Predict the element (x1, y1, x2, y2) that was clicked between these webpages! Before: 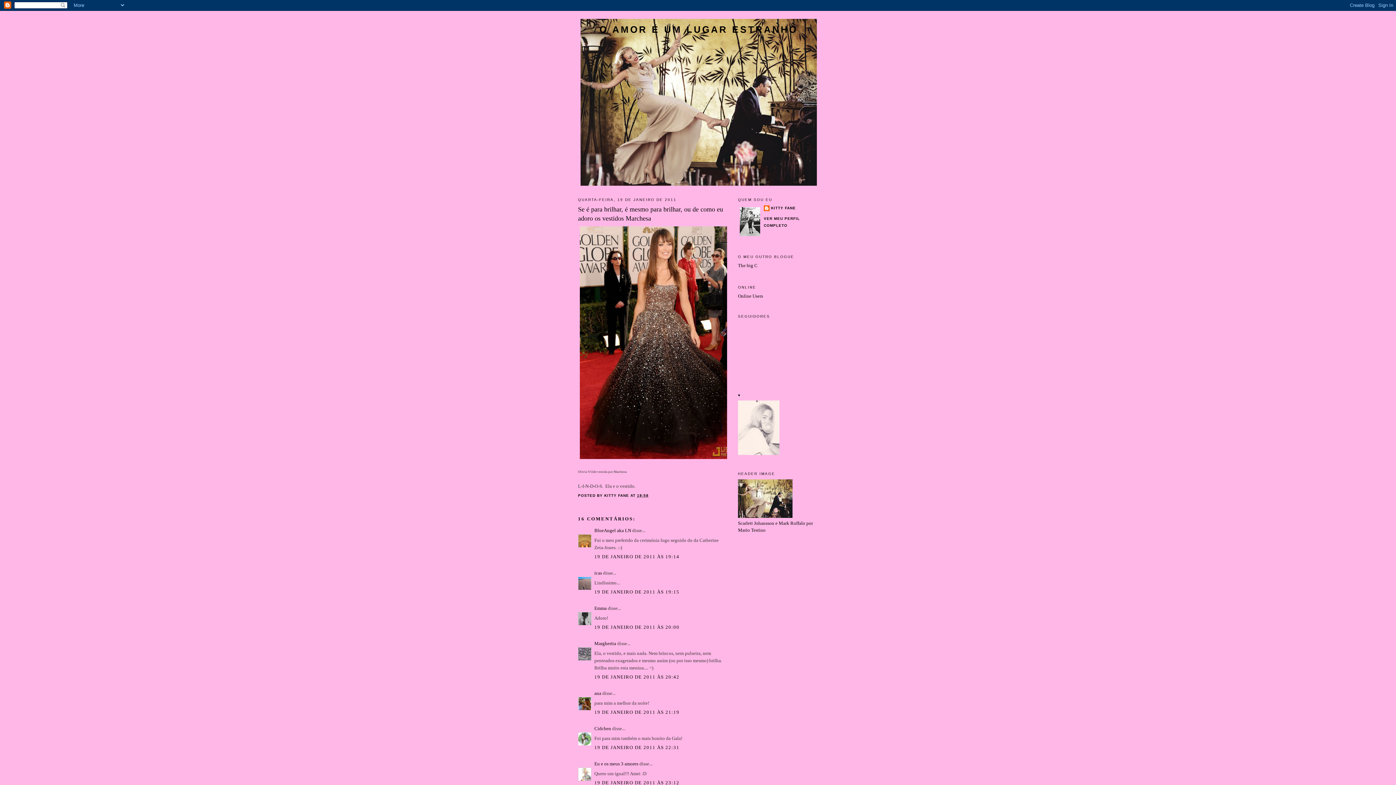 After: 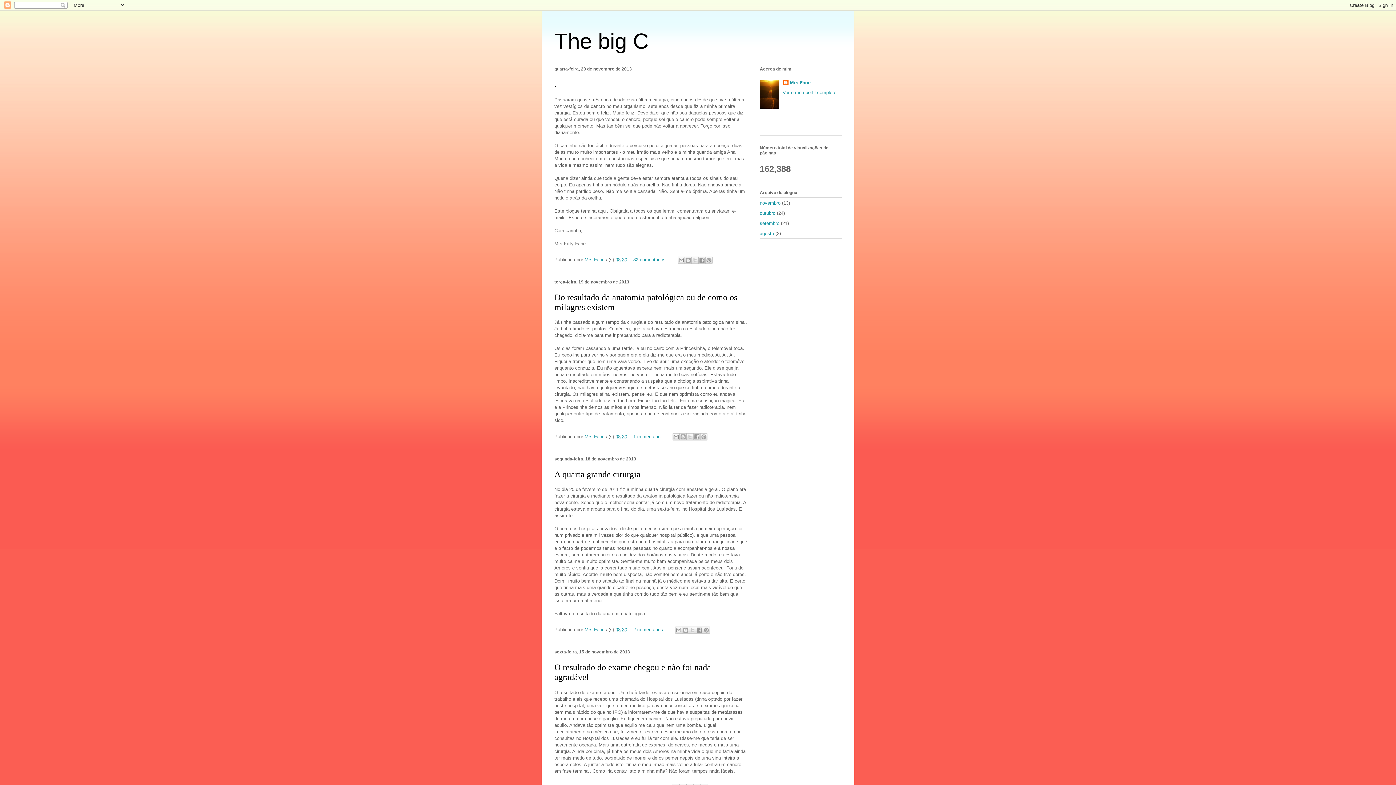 Action: bbox: (738, 263, 757, 268) label: The big C